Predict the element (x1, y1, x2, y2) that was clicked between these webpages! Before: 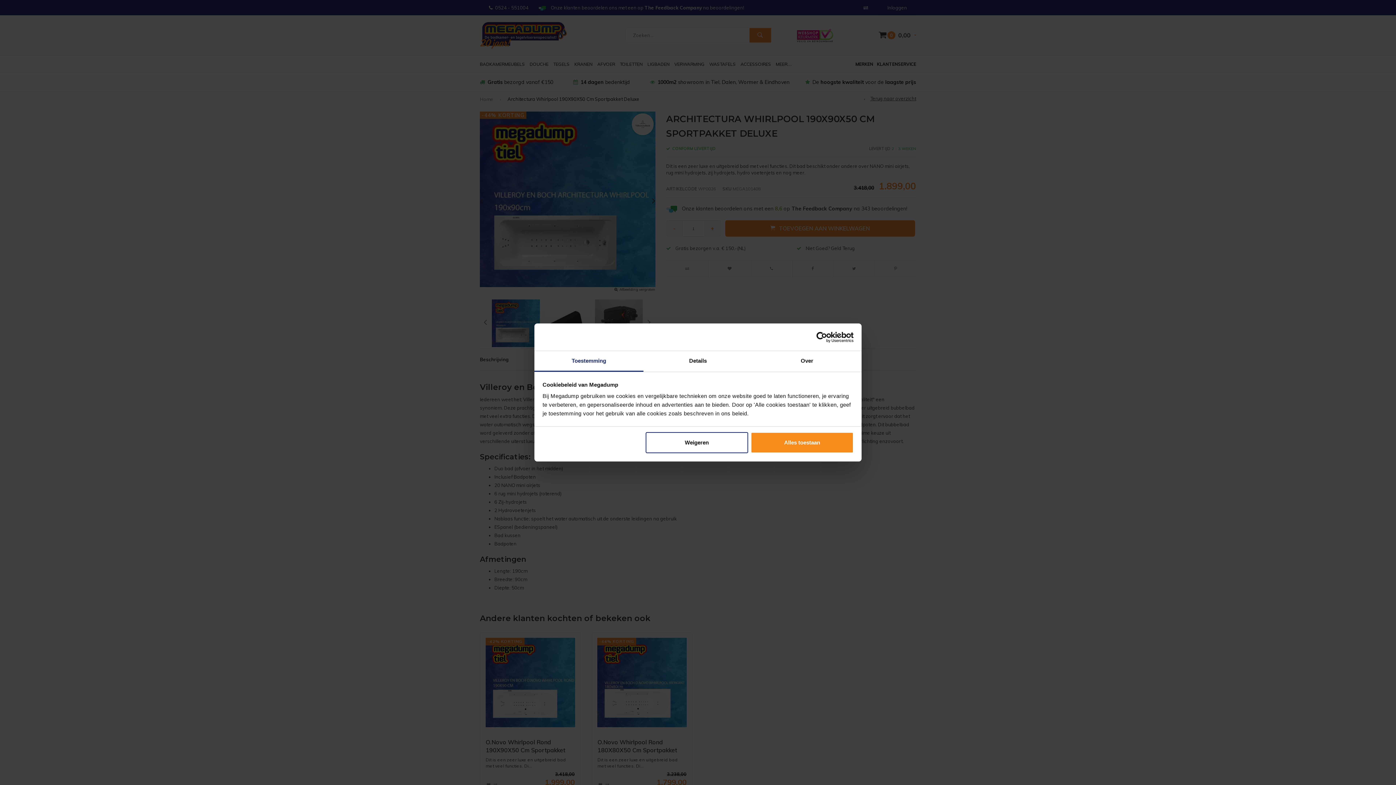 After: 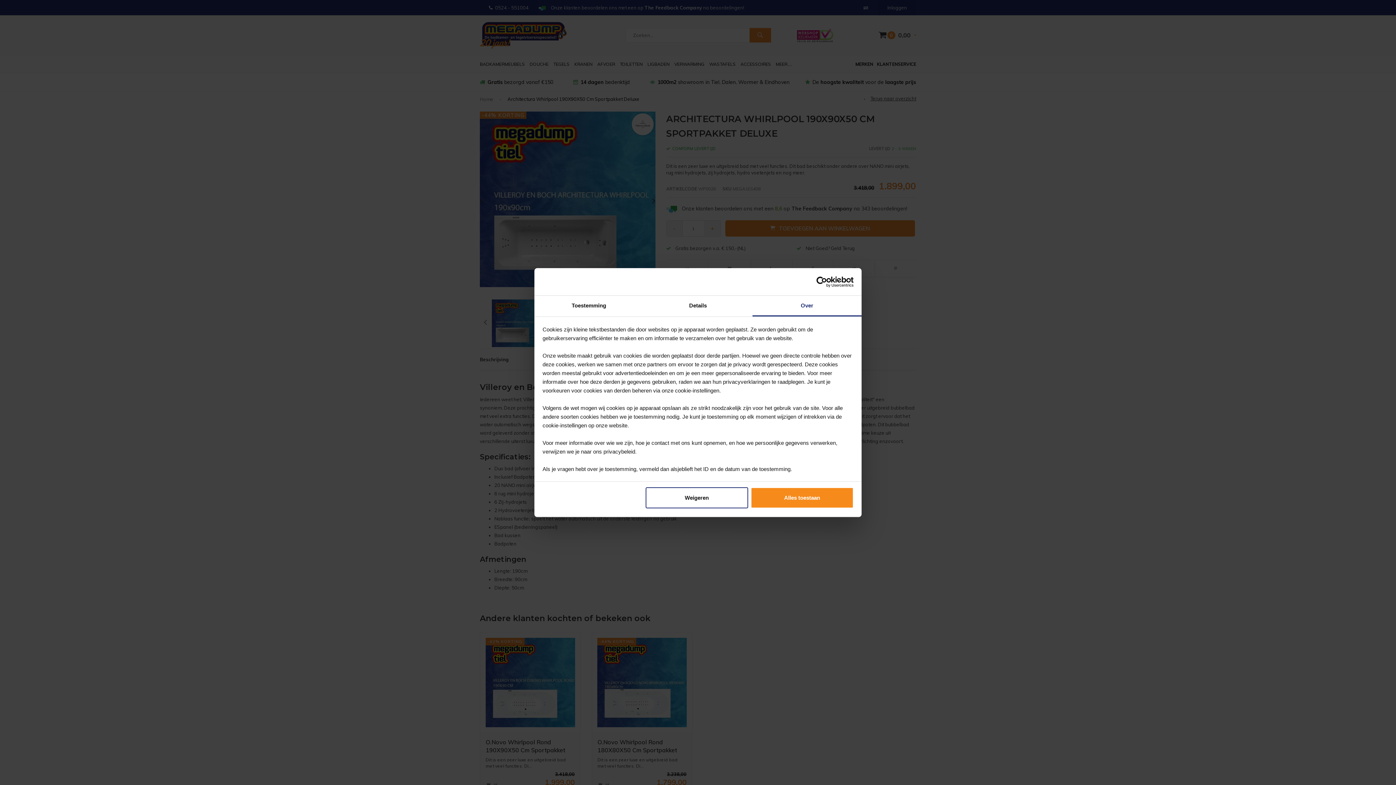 Action: label: Over bbox: (752, 351, 861, 372)